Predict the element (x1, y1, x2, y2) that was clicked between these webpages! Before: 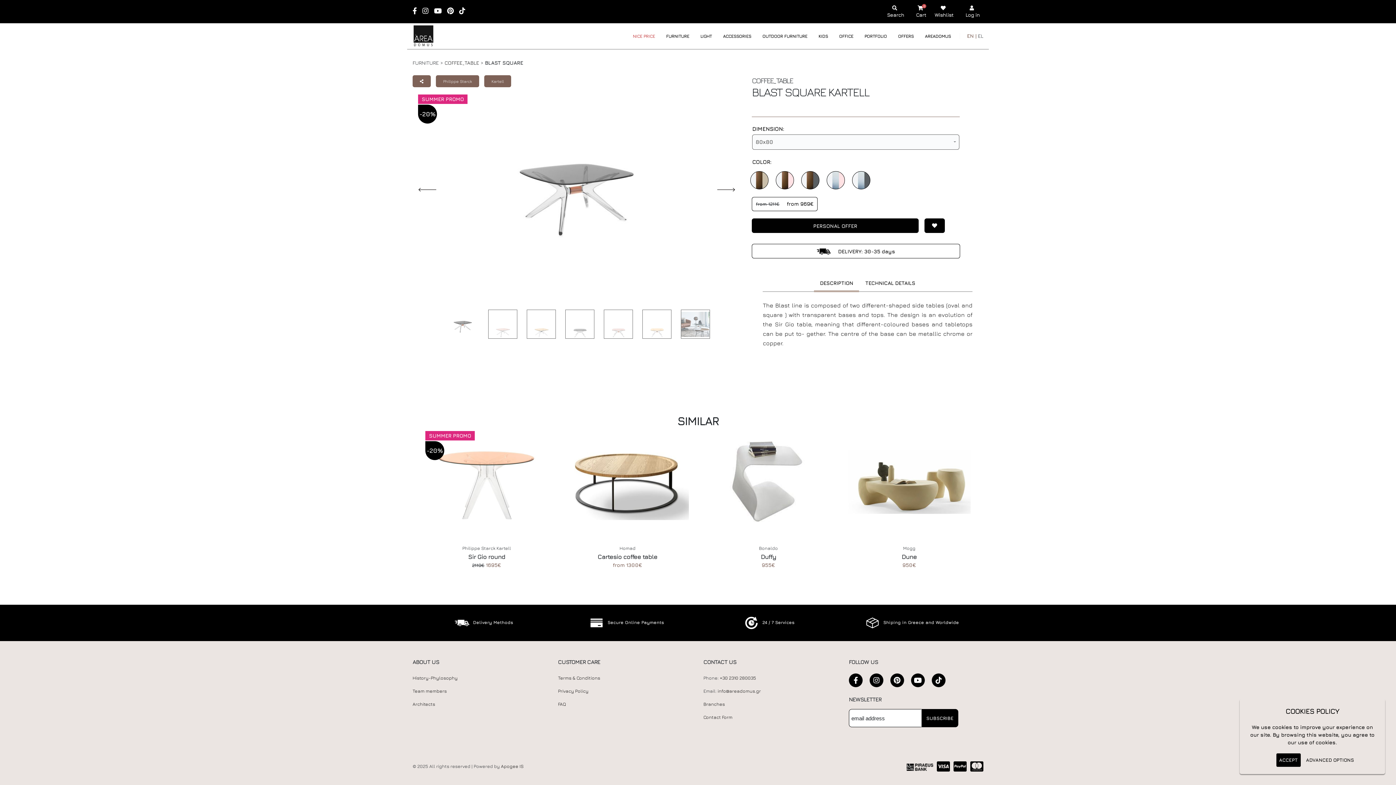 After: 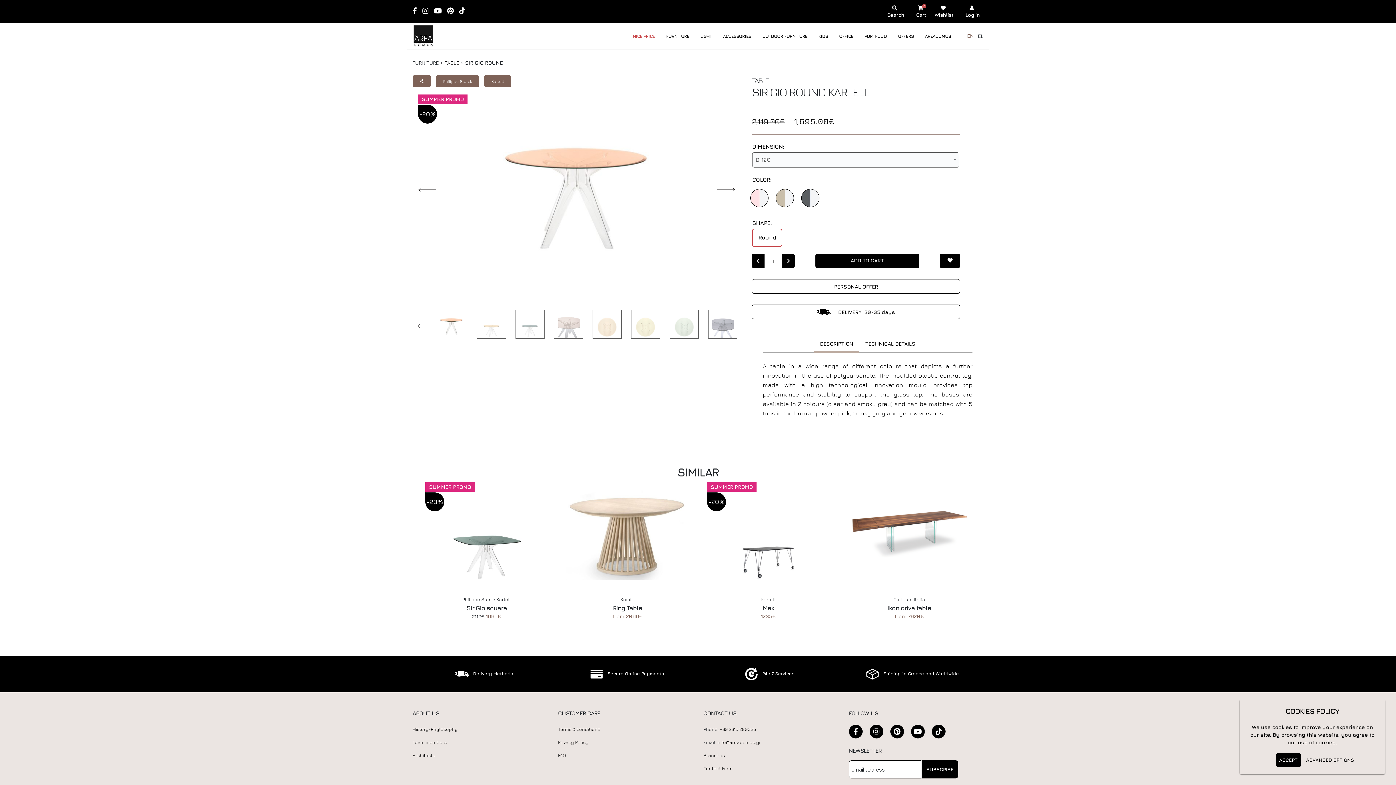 Action: label: Sir Gio round bbox: (468, 553, 505, 560)